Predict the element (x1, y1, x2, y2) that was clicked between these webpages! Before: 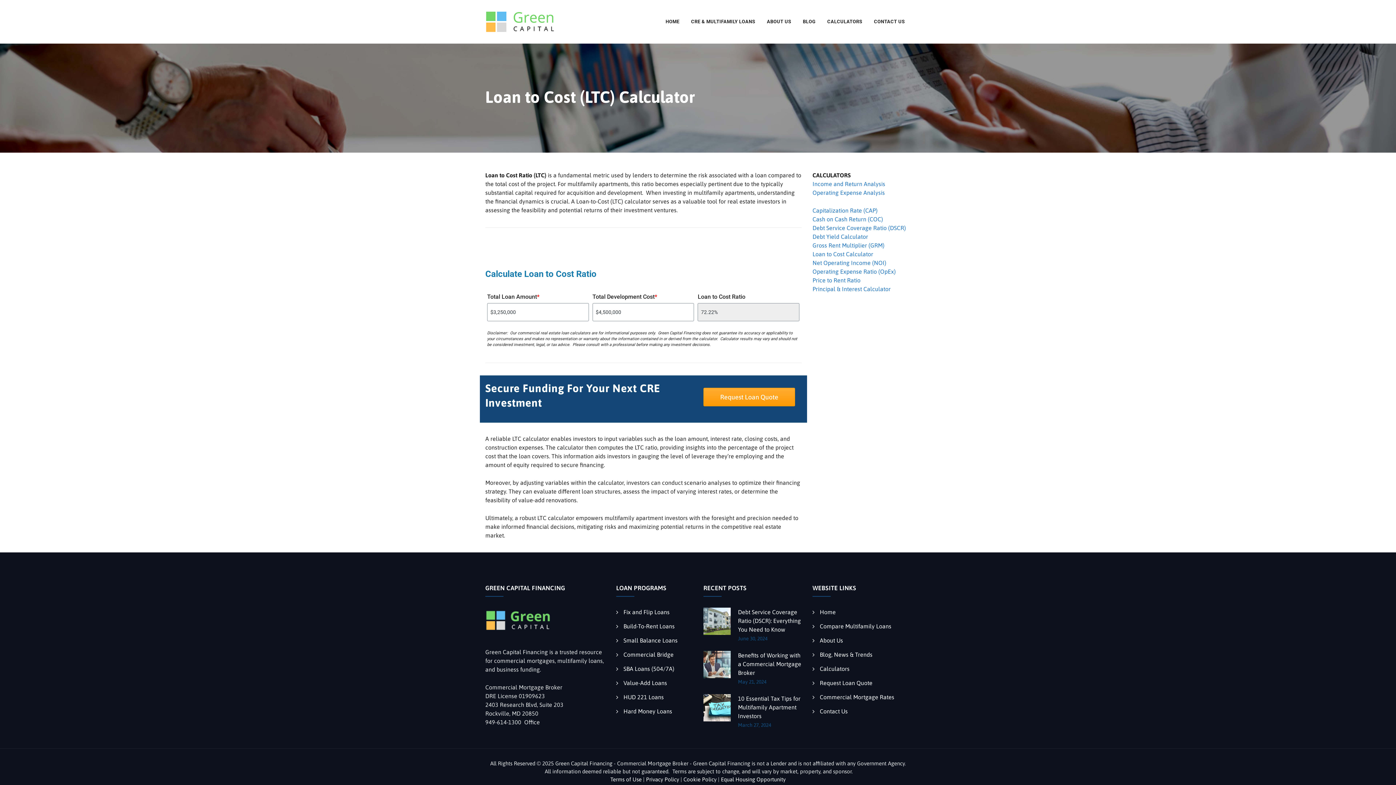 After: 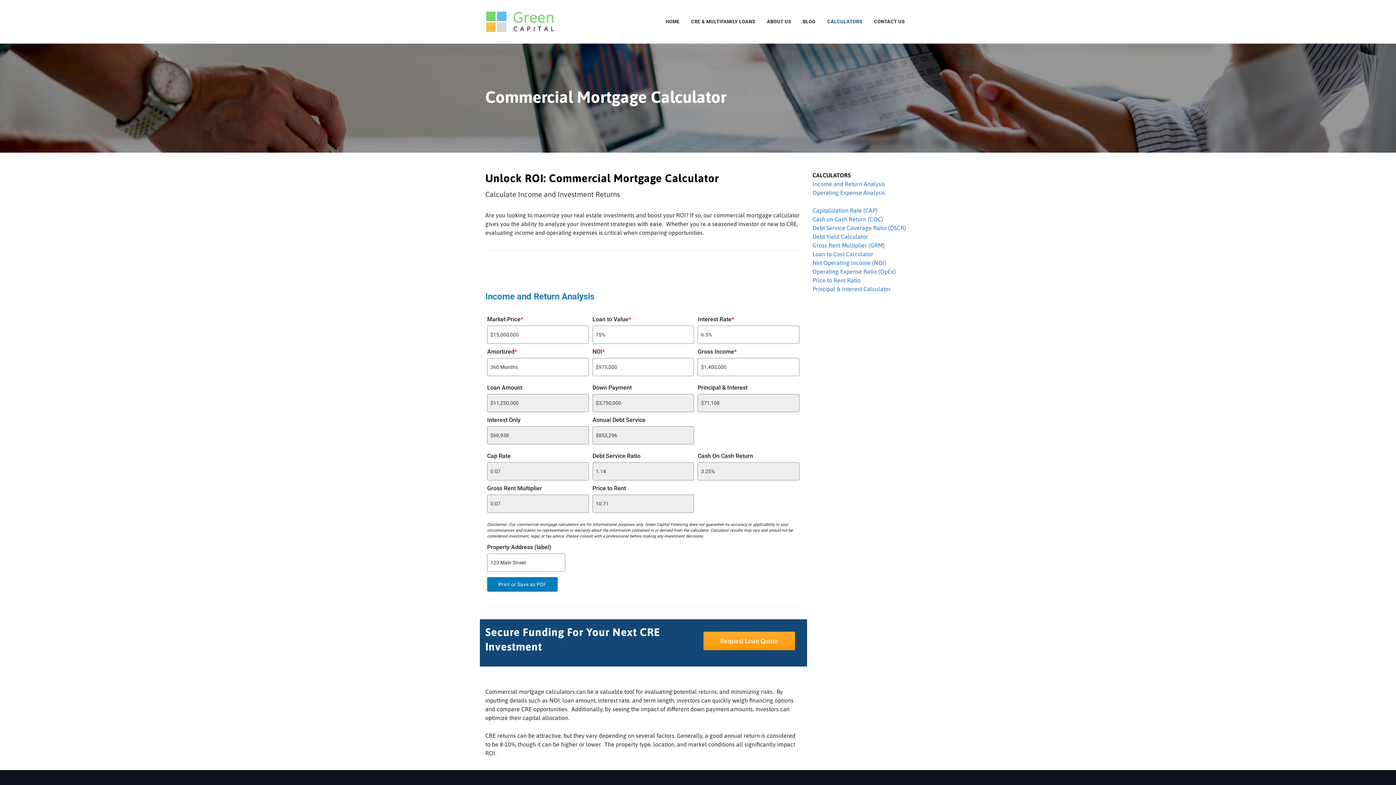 Action: label: CALCULATORS bbox: (827, 0, 862, 43)